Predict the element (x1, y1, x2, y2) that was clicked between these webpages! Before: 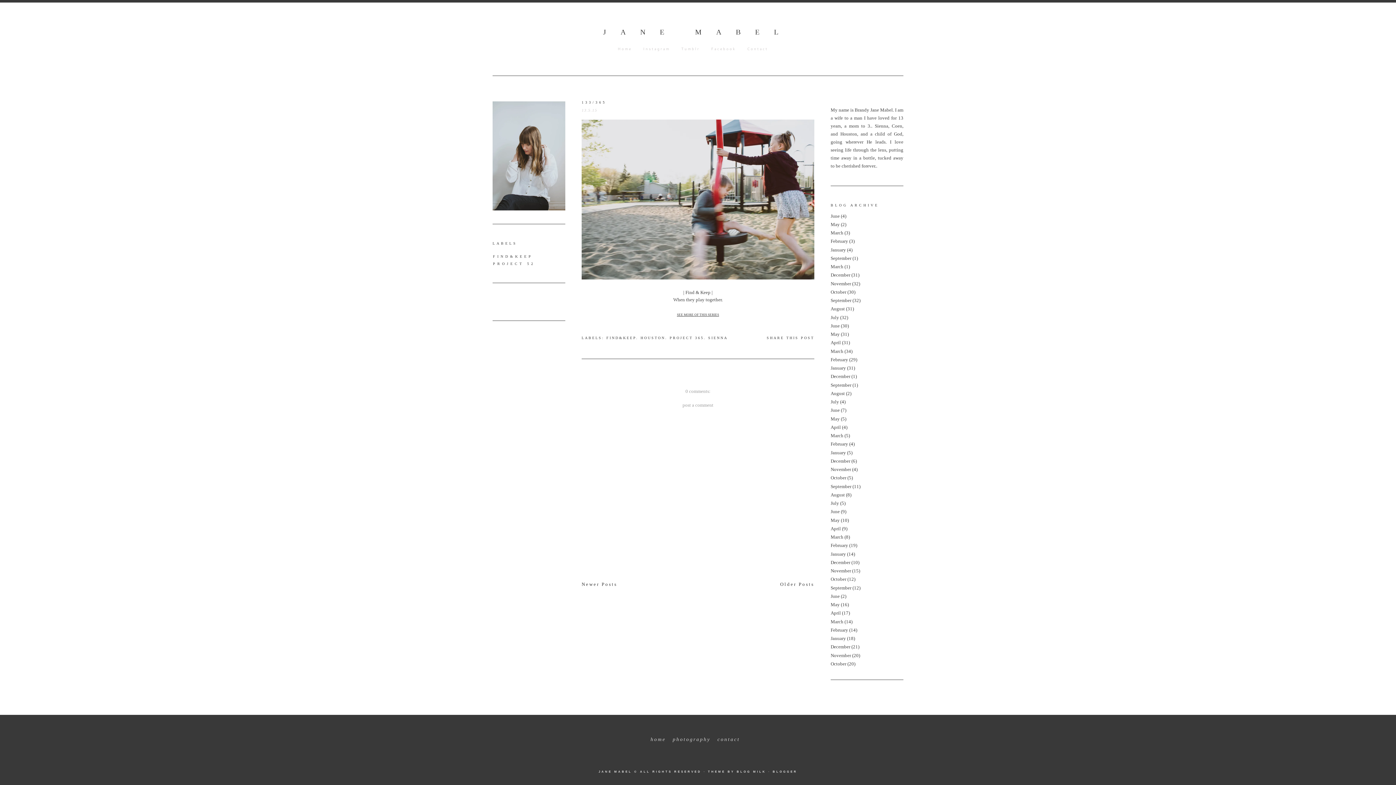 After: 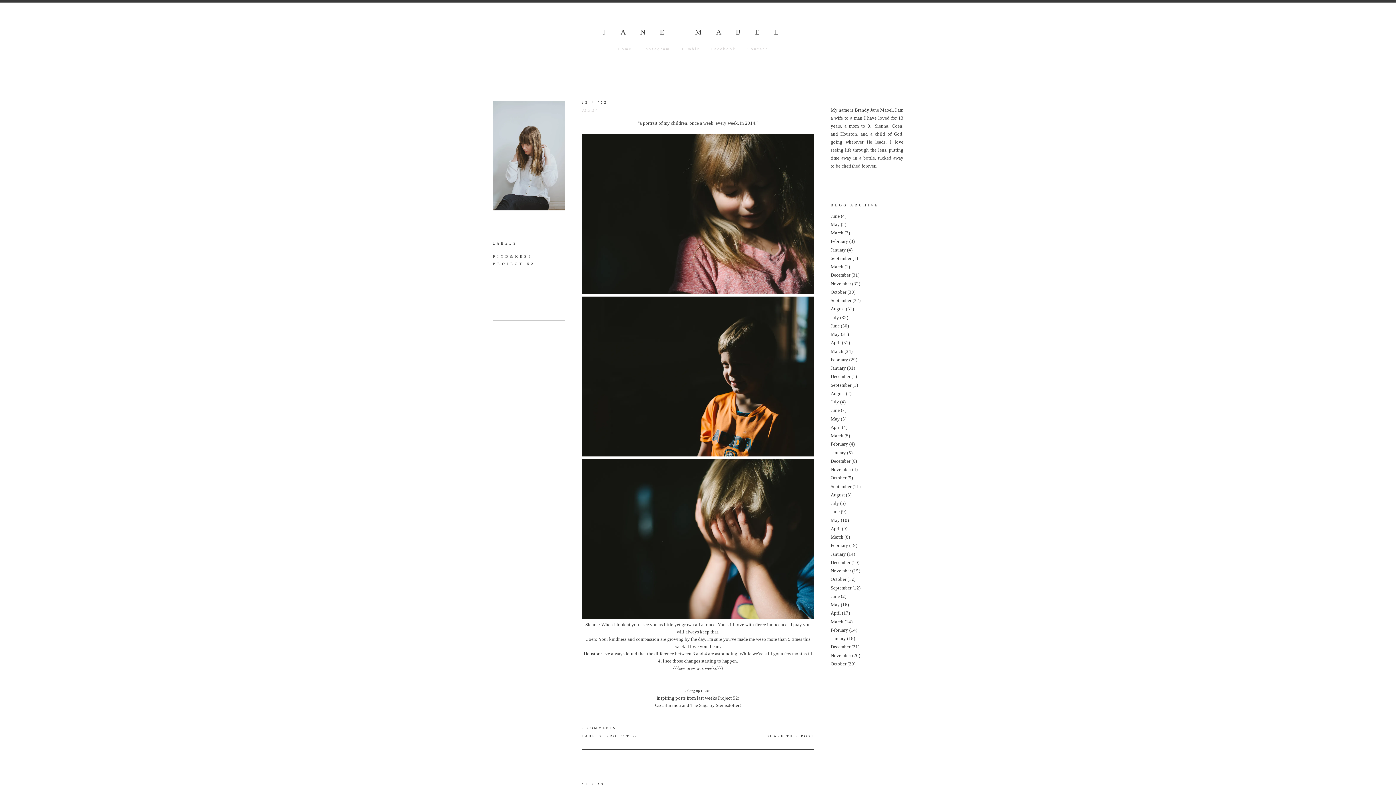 Action: bbox: (830, 416, 840, 421) label: May